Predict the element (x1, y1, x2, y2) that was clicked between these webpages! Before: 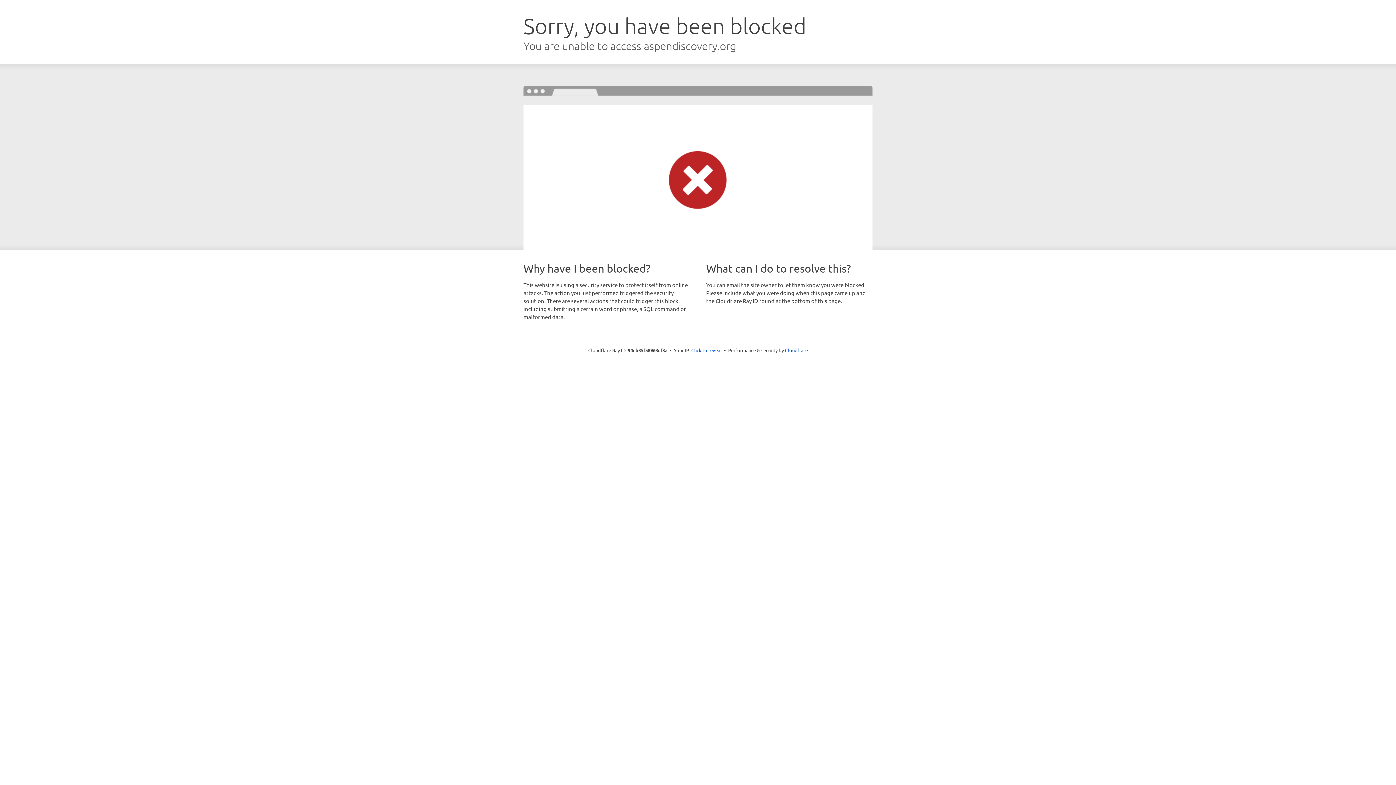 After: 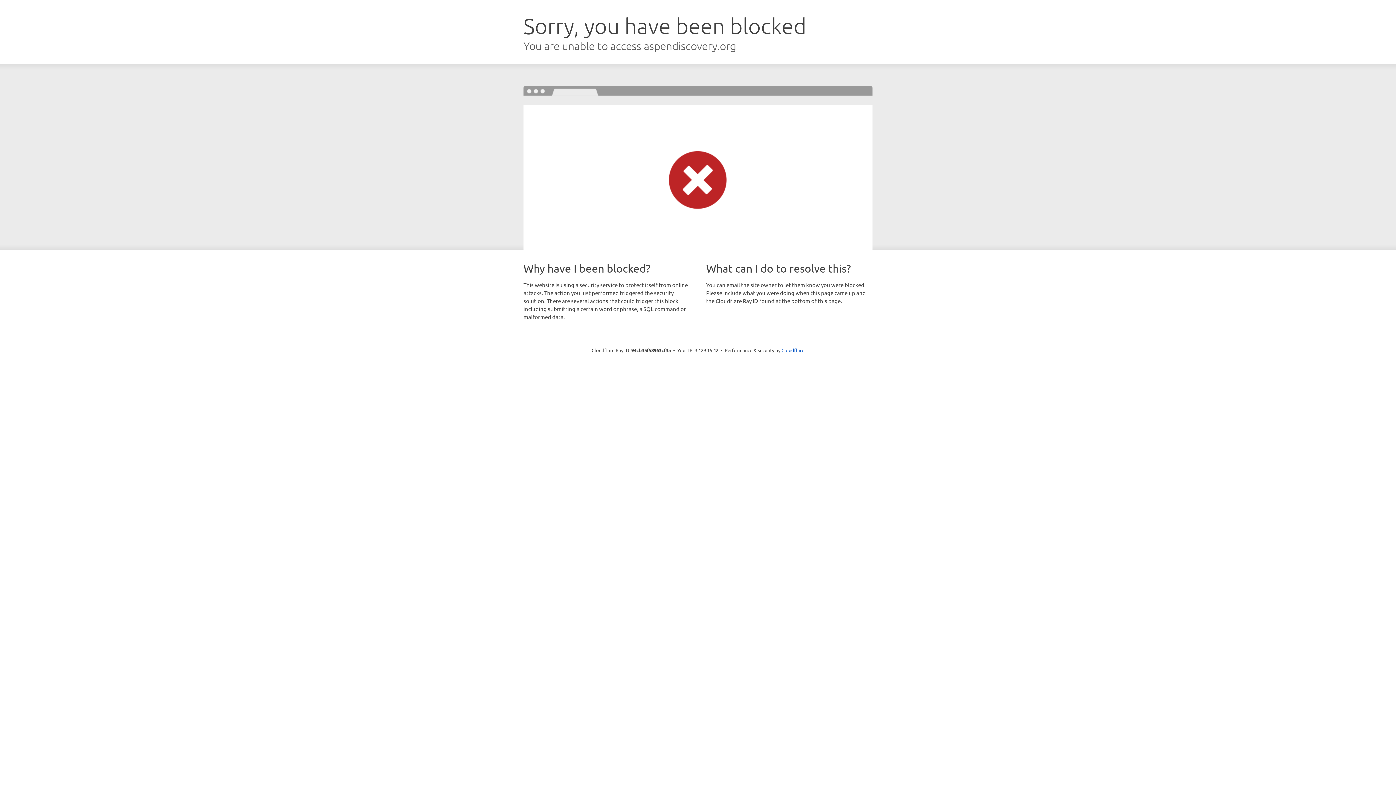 Action: label: Click to reveal bbox: (691, 346, 722, 353)